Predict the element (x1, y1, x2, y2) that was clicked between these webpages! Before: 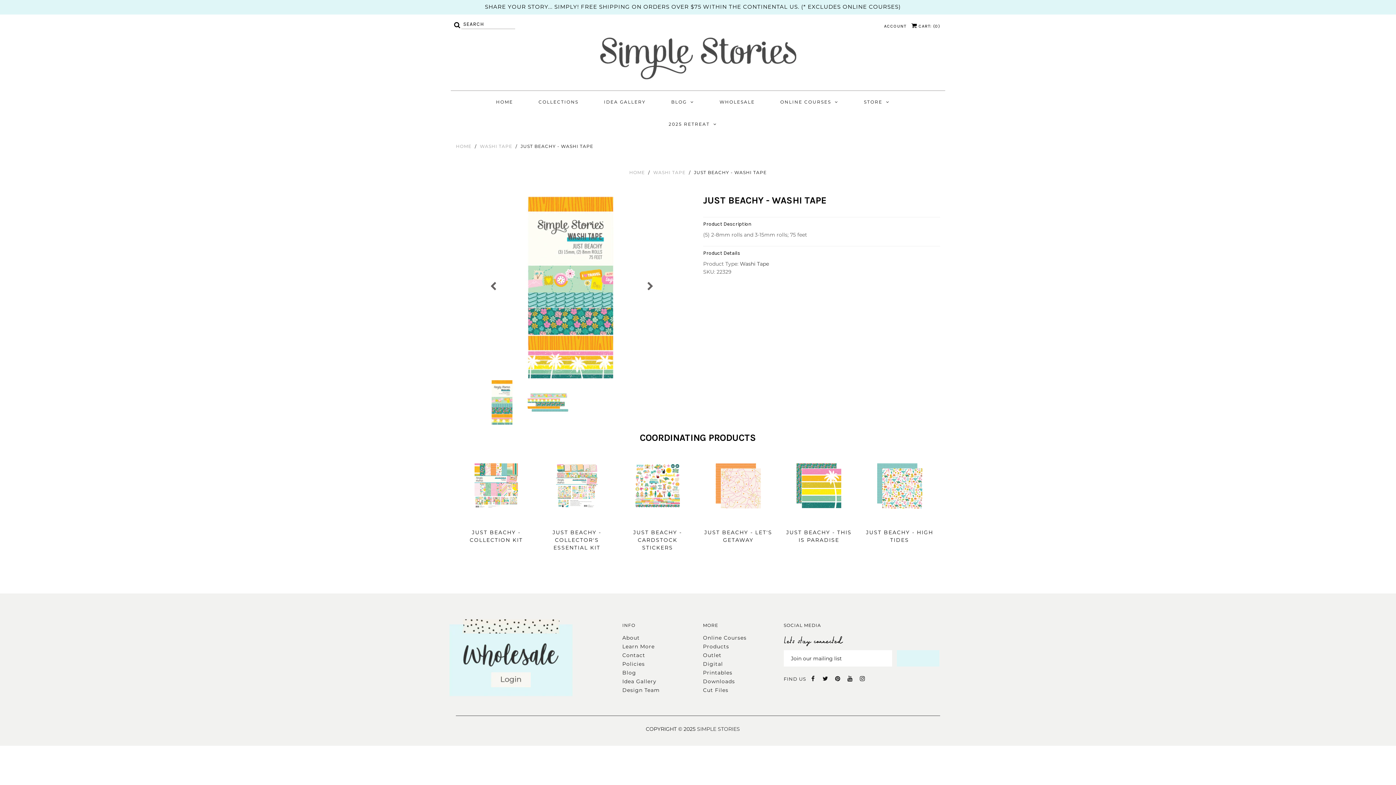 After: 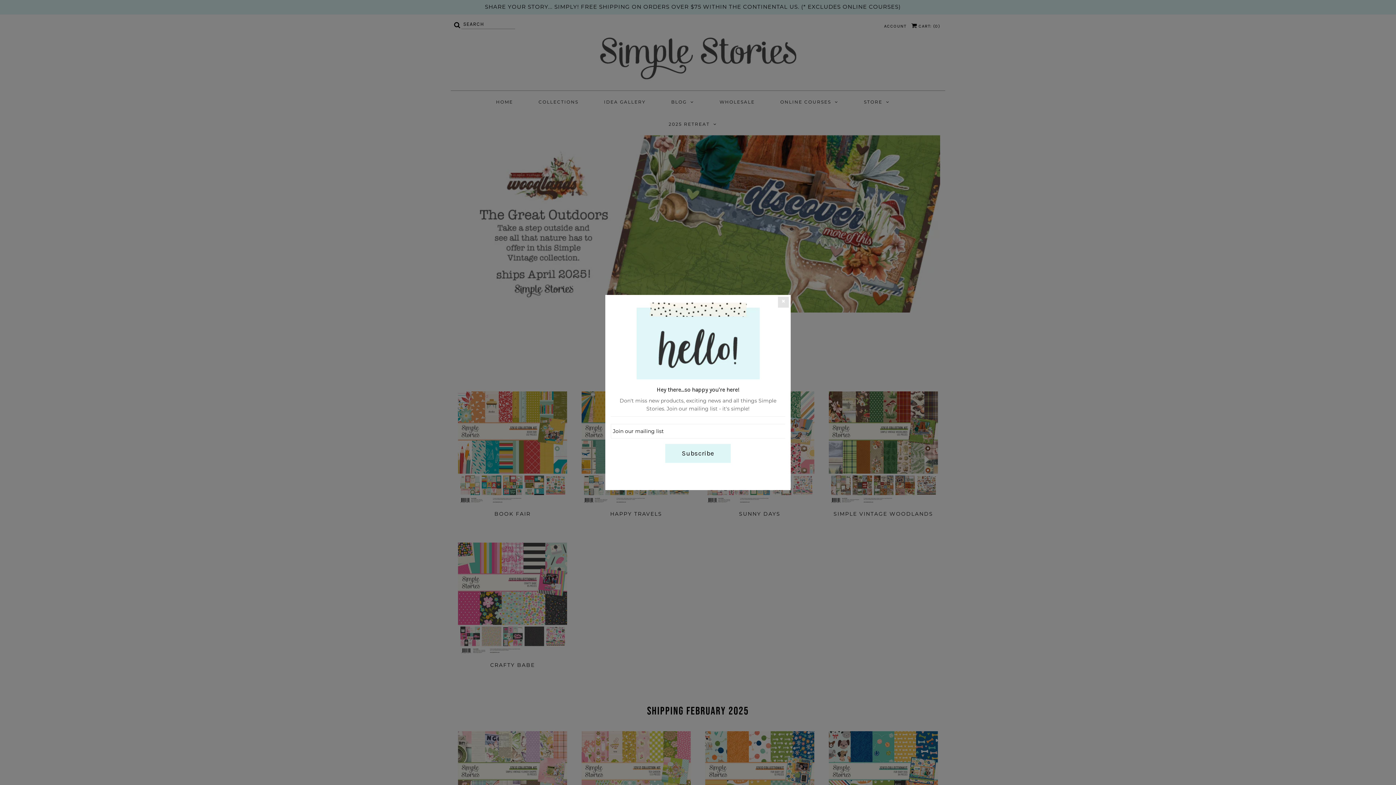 Action: label: HOME bbox: (629, 169, 646, 175)